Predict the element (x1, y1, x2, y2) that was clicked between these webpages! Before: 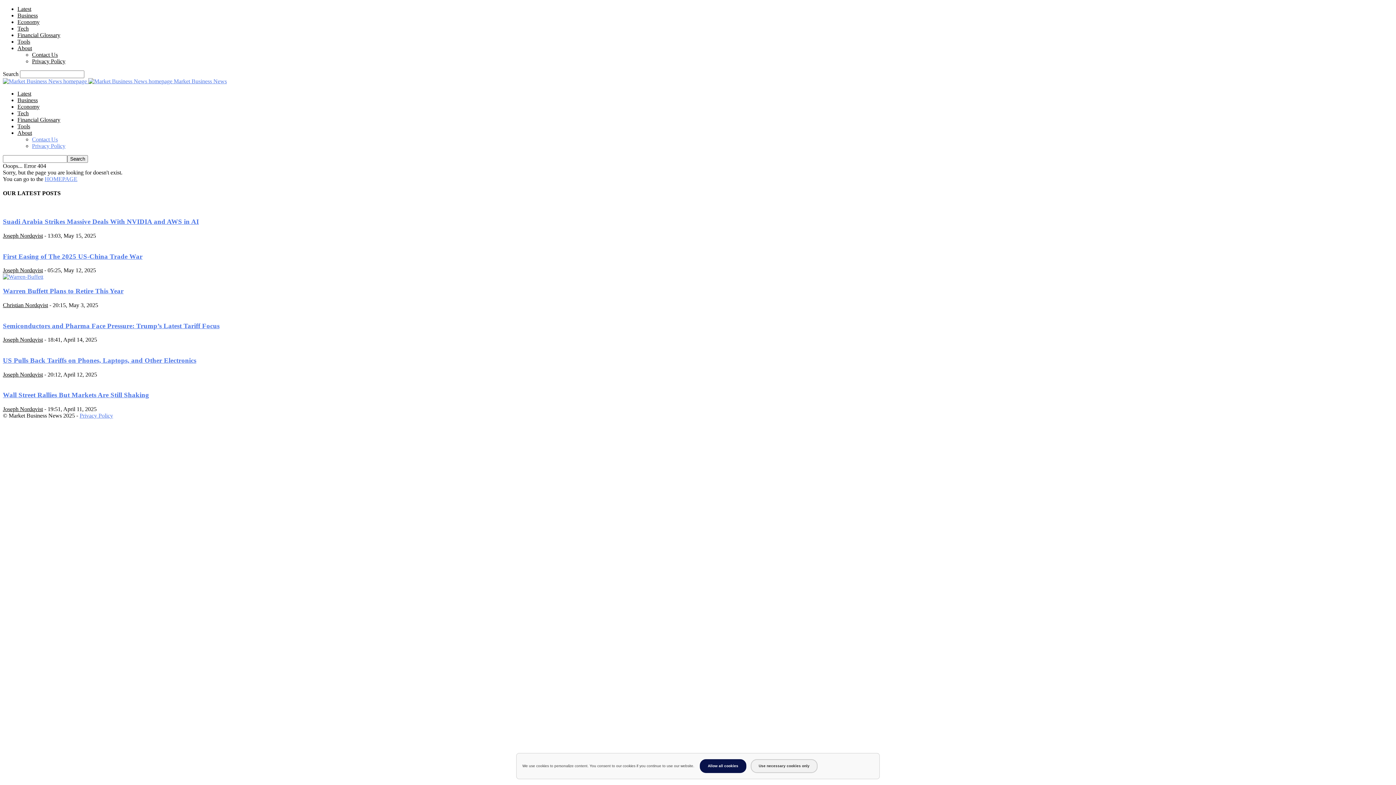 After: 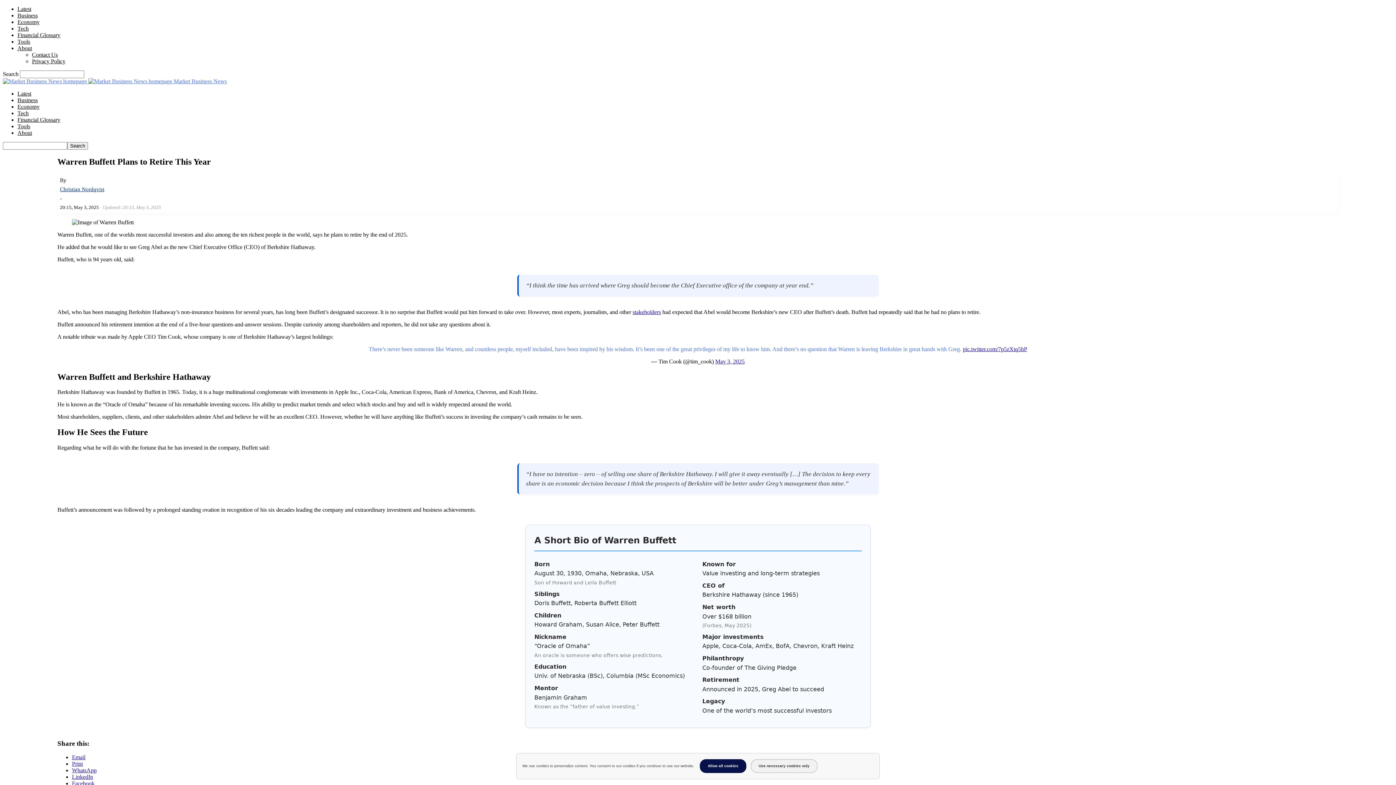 Action: label: Warren Buffett Plans to Retire This Year bbox: (2, 287, 123, 294)